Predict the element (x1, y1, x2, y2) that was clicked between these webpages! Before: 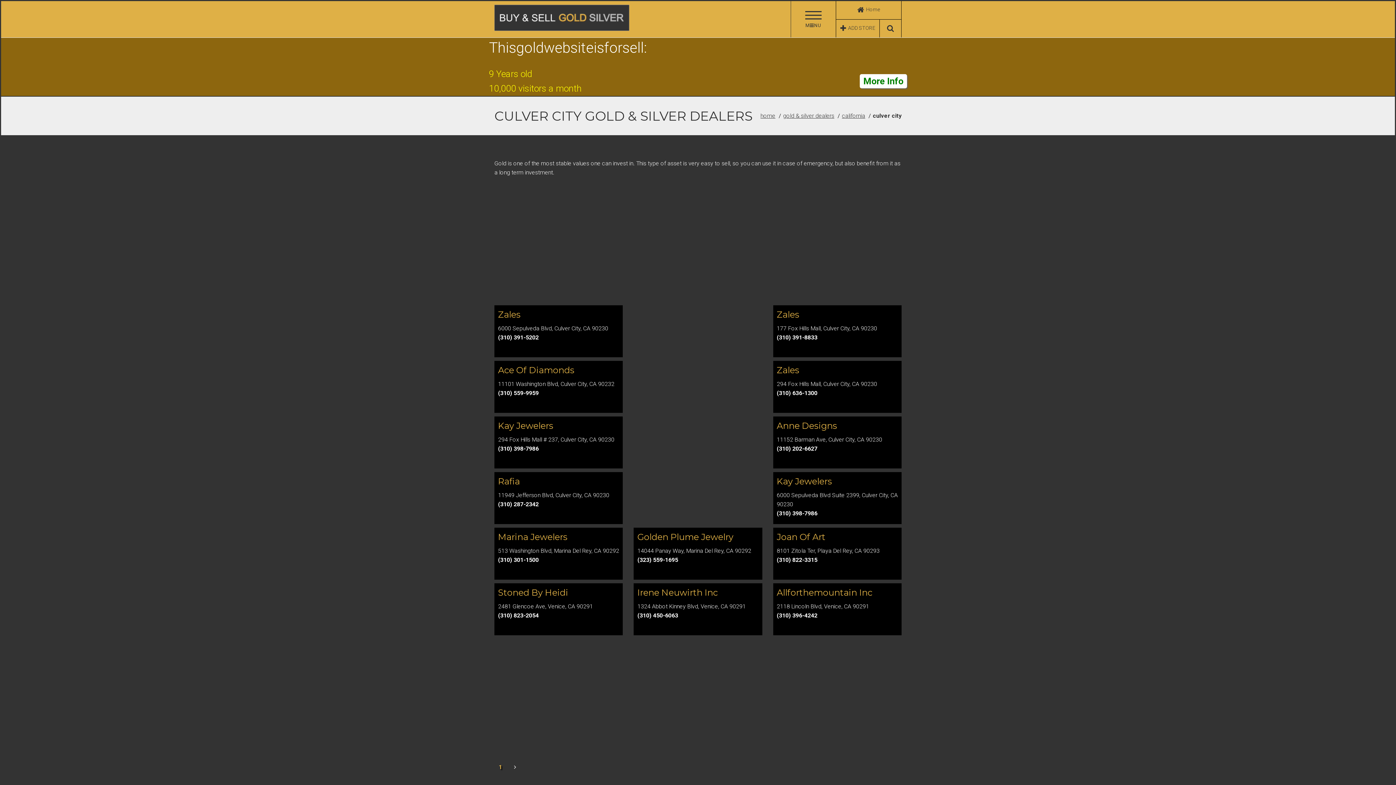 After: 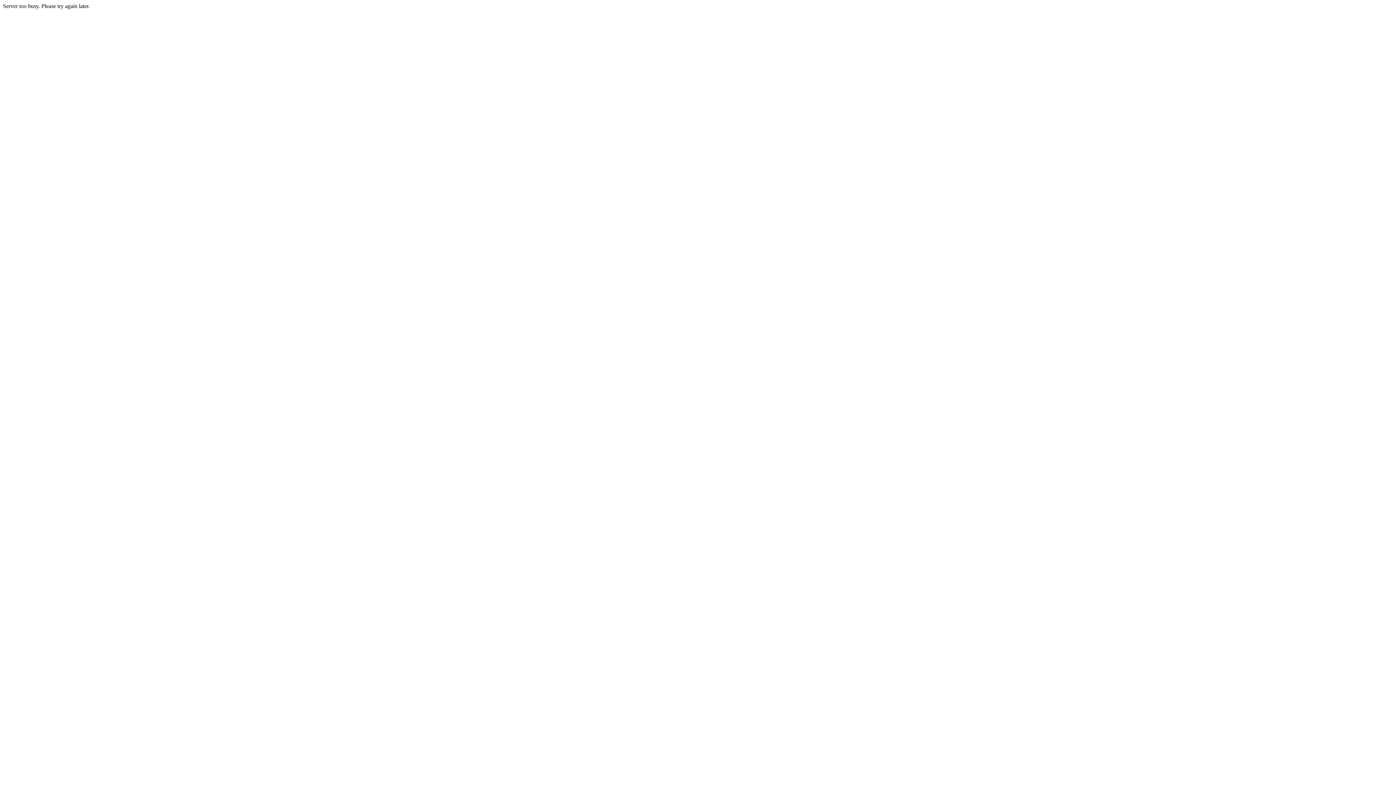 Action: bbox: (637, 587, 717, 598) label: Irene Neuwirth Inc